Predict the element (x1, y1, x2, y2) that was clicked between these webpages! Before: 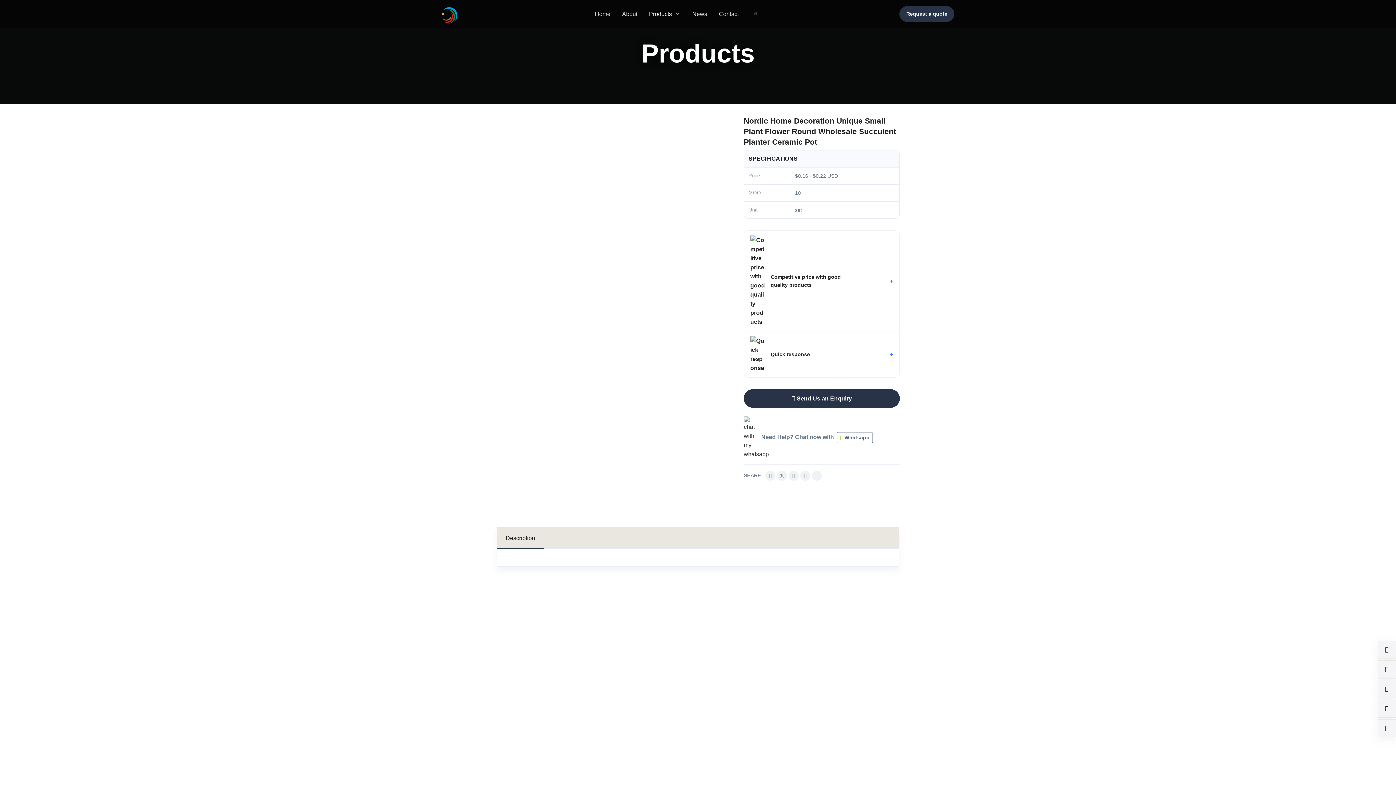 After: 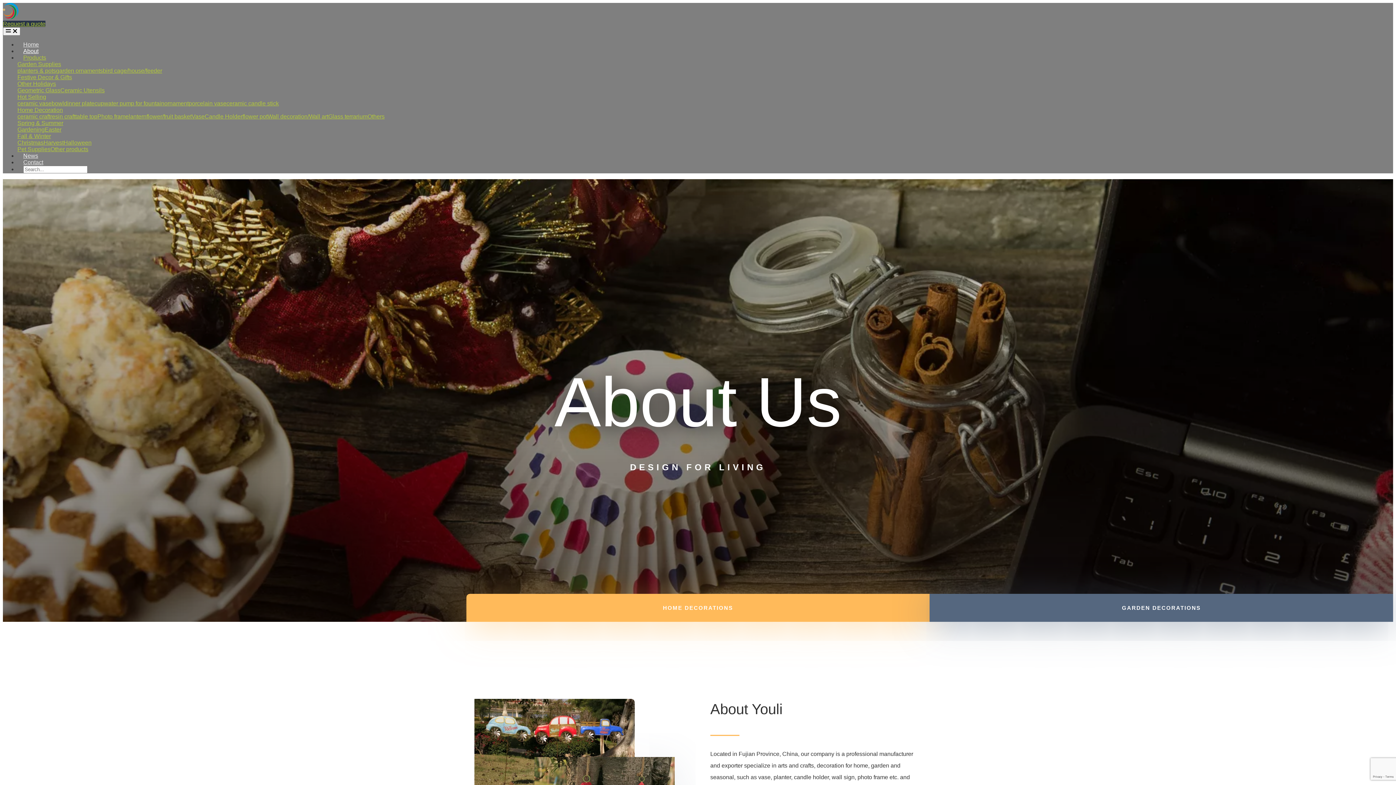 Action: label: About bbox: (616, 0, 643, 27)